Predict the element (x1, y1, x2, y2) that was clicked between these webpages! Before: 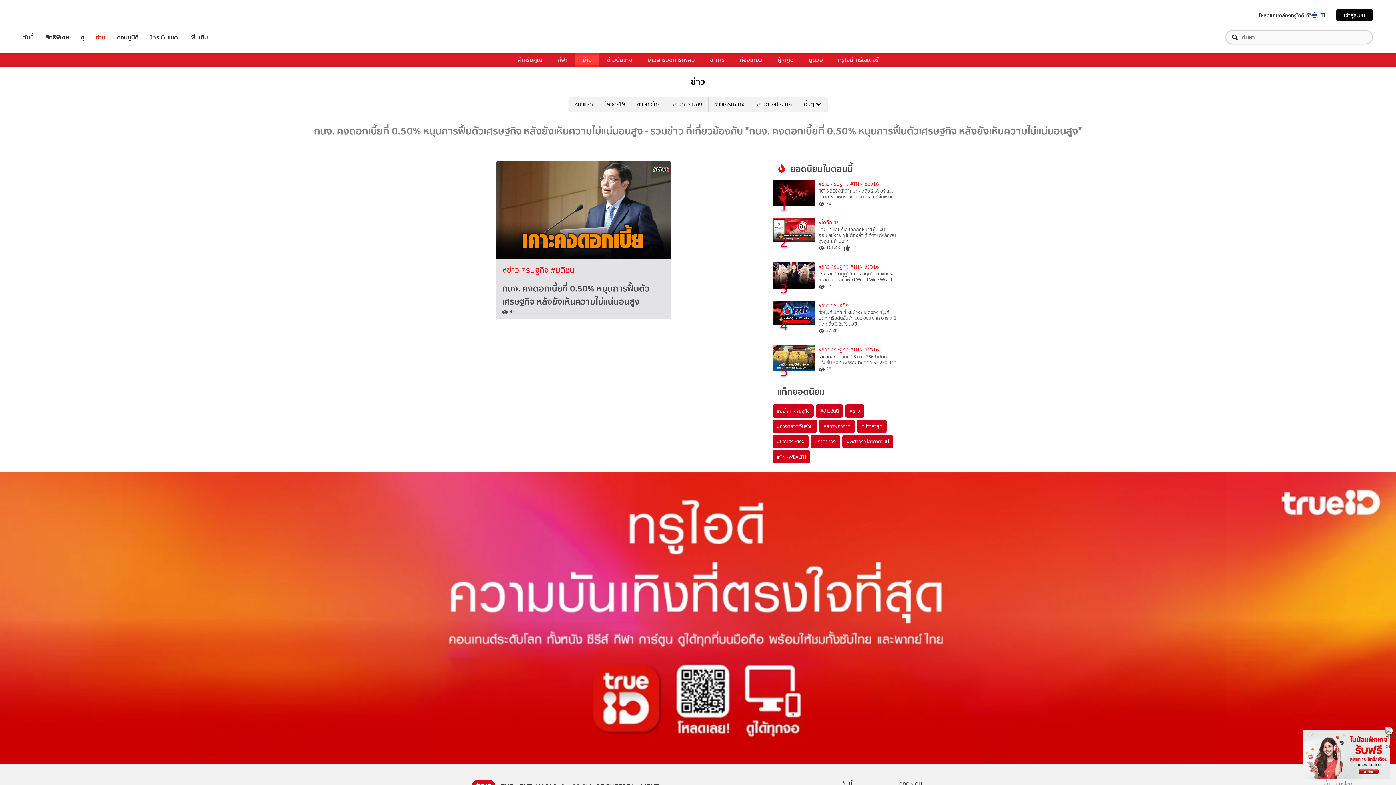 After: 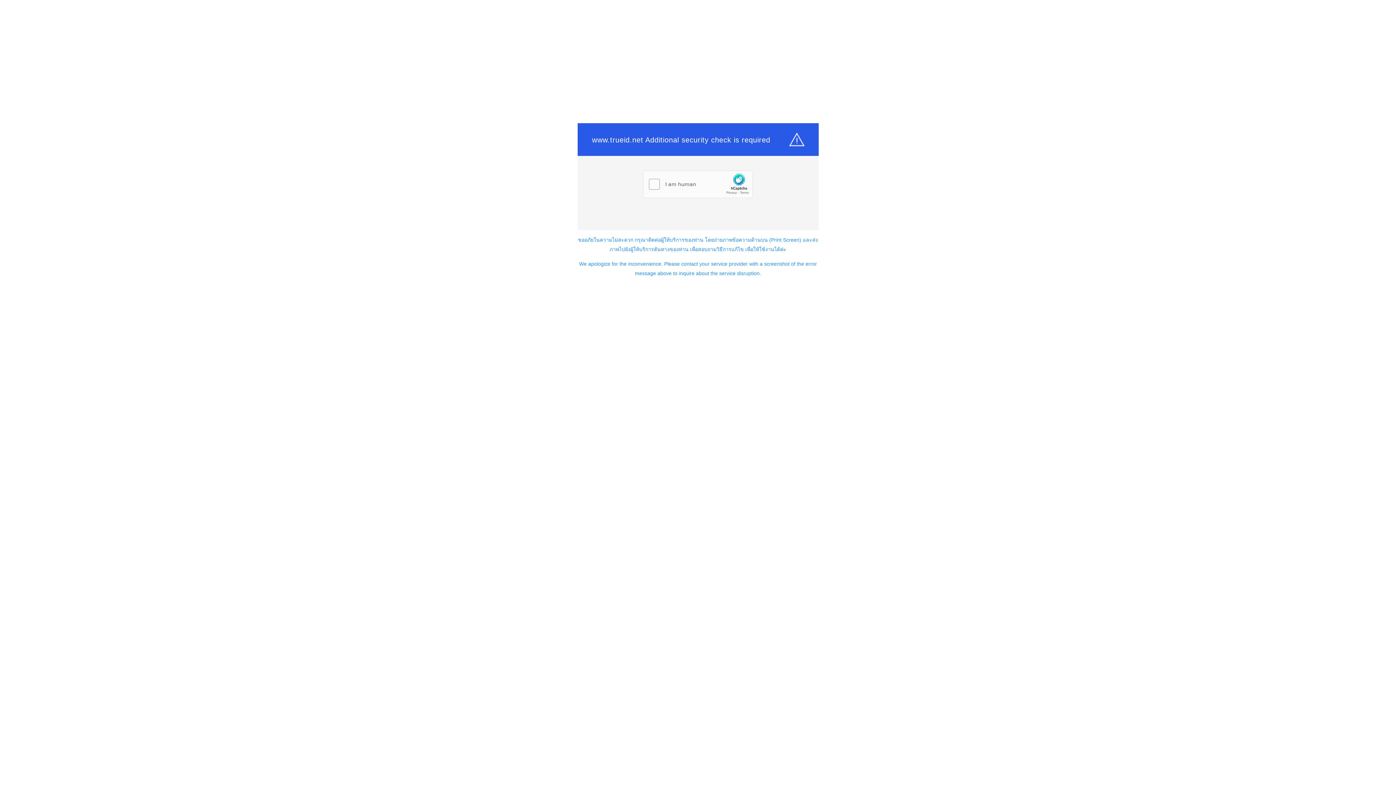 Action: bbox: (150, 32, 177, 41) label: โทร & แชต